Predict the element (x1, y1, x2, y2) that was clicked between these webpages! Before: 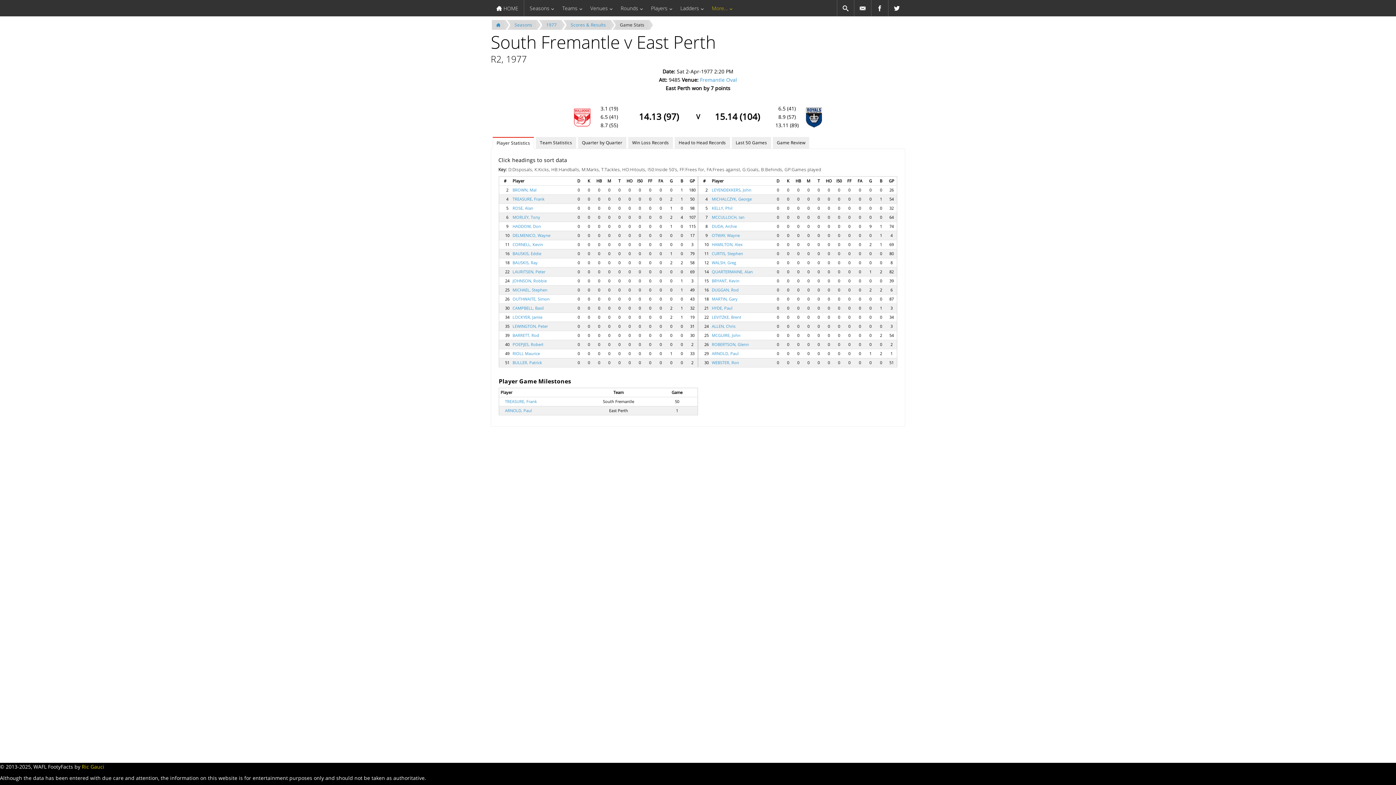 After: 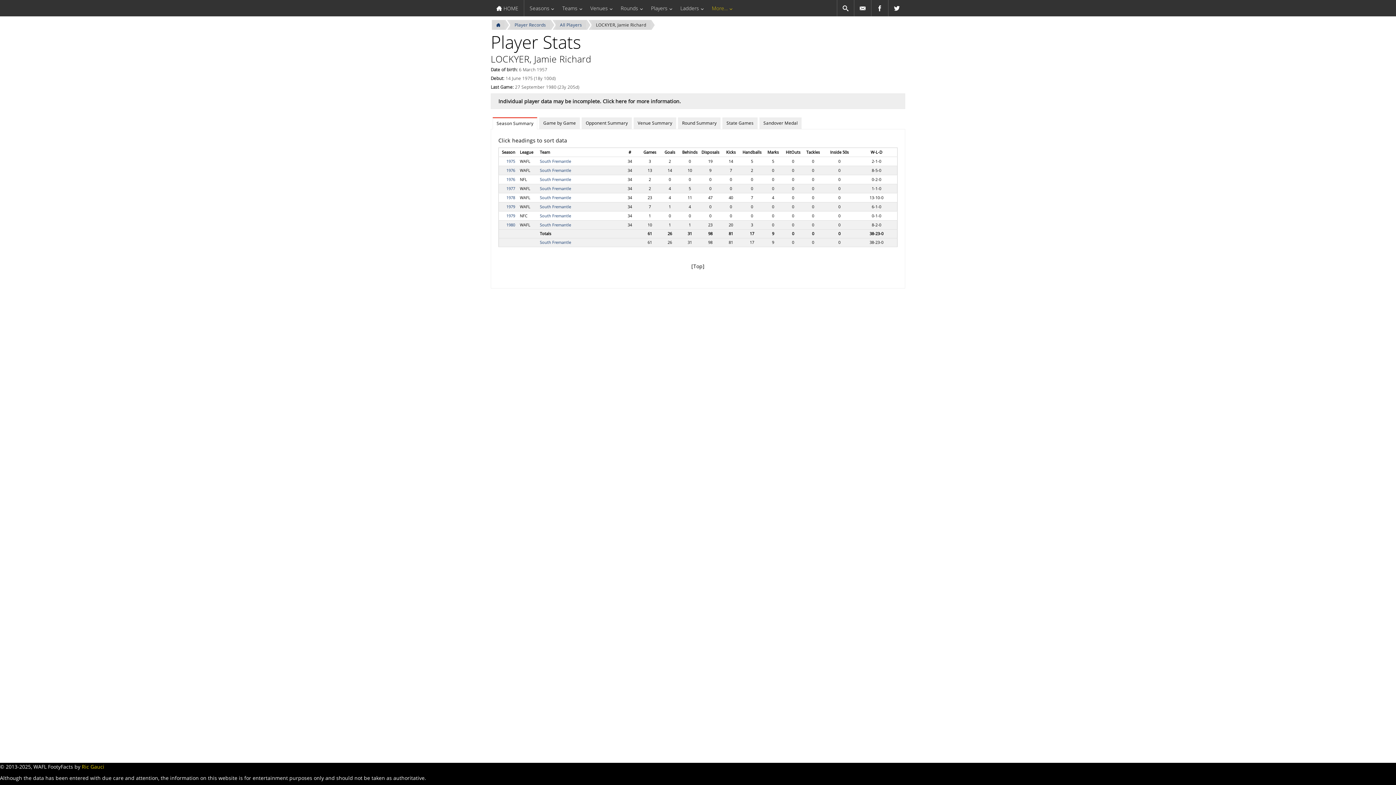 Action: bbox: (512, 314, 542, 319) label: LOCKYER, Jamie